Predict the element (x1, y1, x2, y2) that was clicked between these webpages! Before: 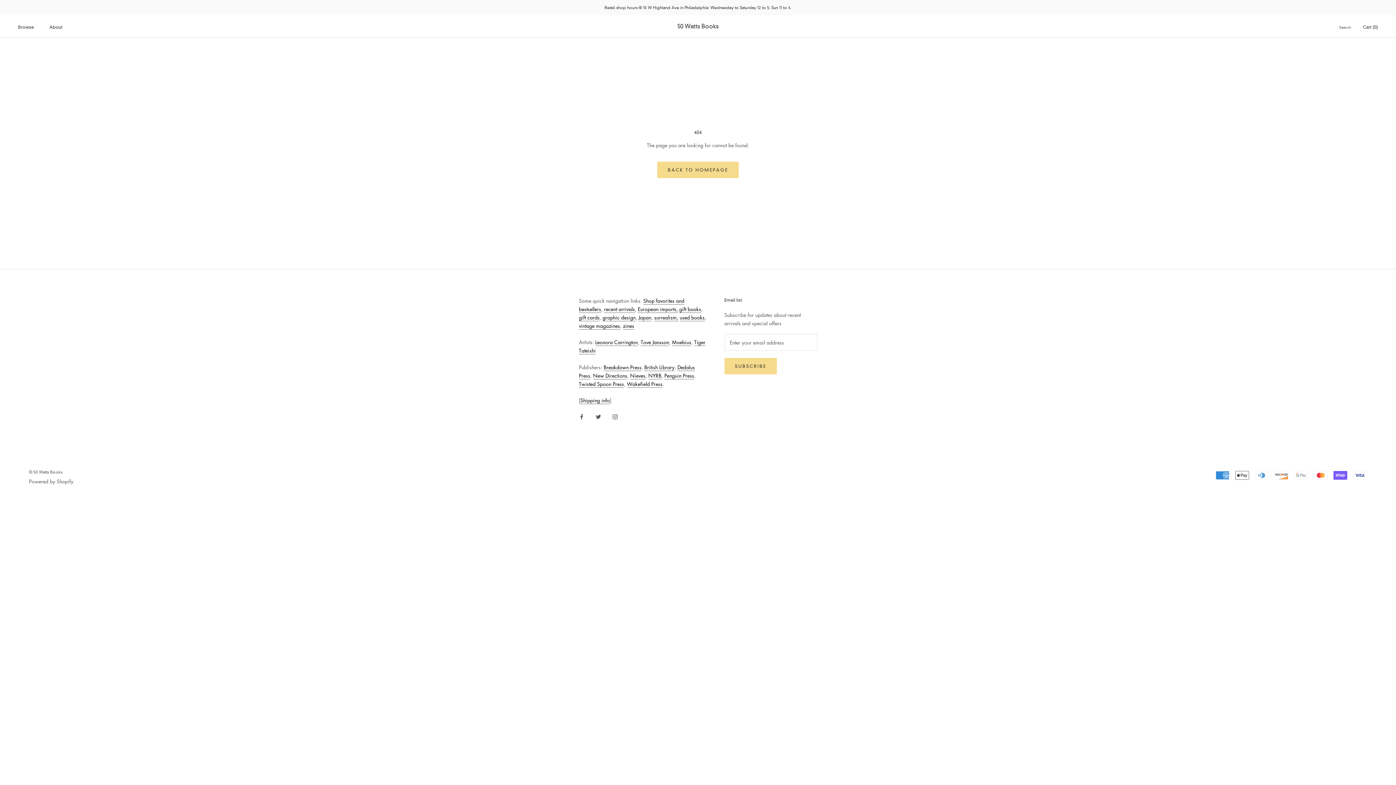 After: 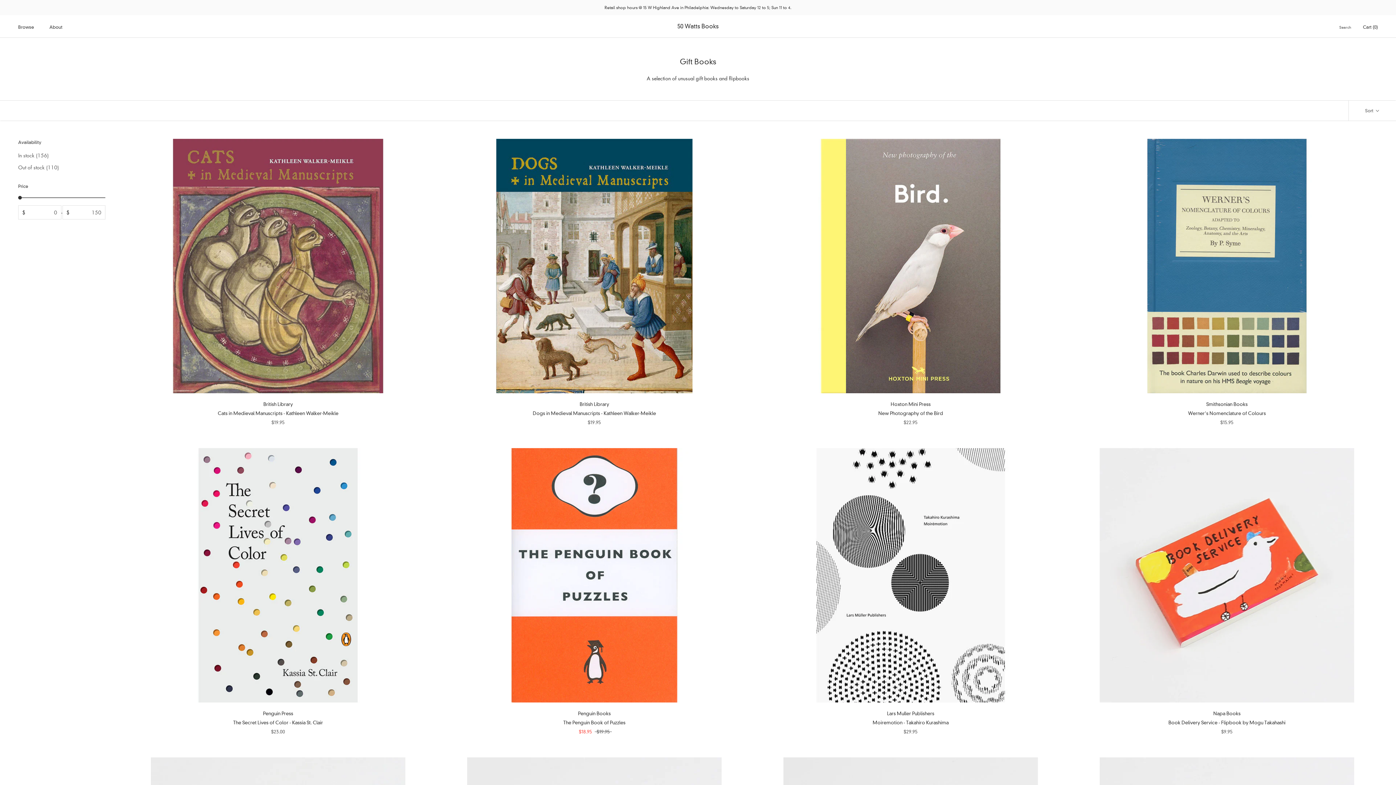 Action: label: gift books bbox: (679, 305, 701, 312)